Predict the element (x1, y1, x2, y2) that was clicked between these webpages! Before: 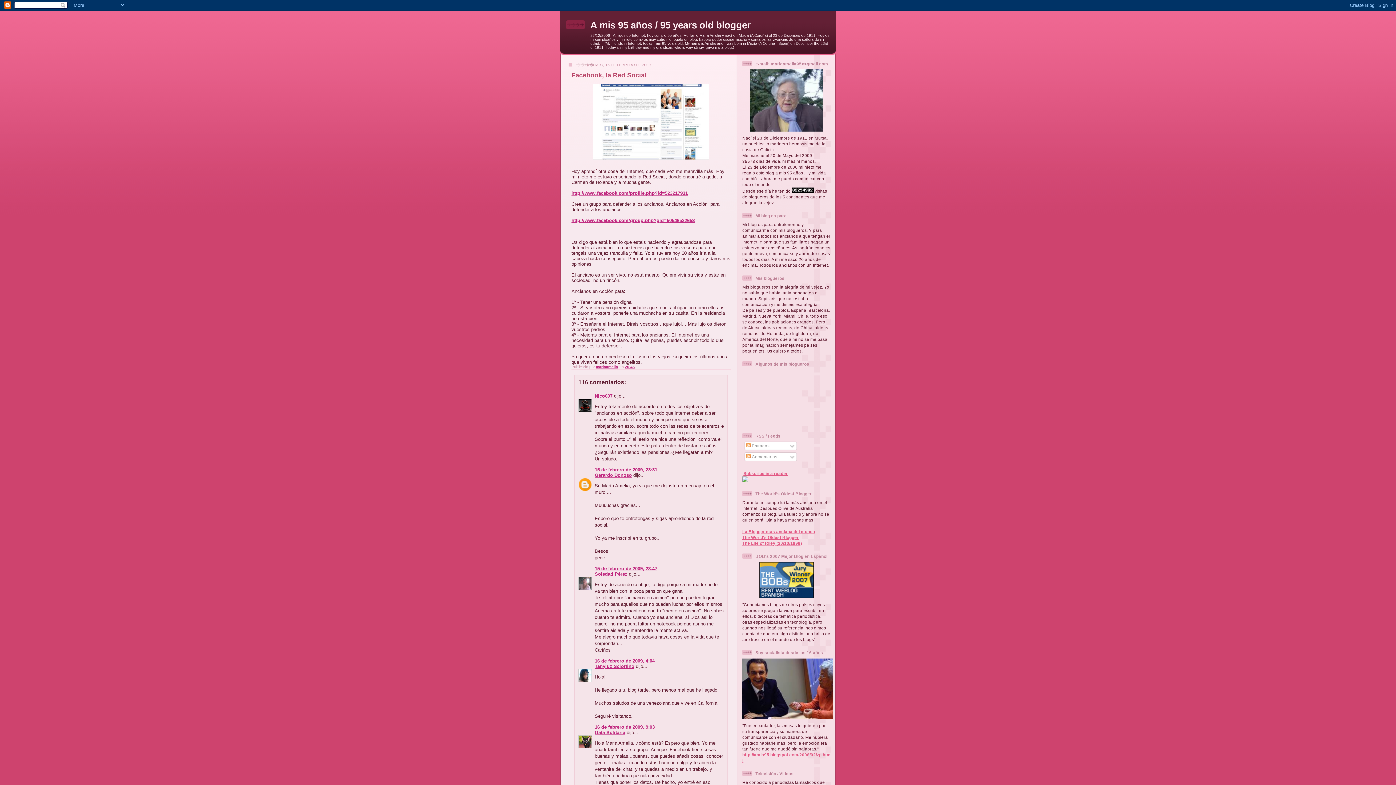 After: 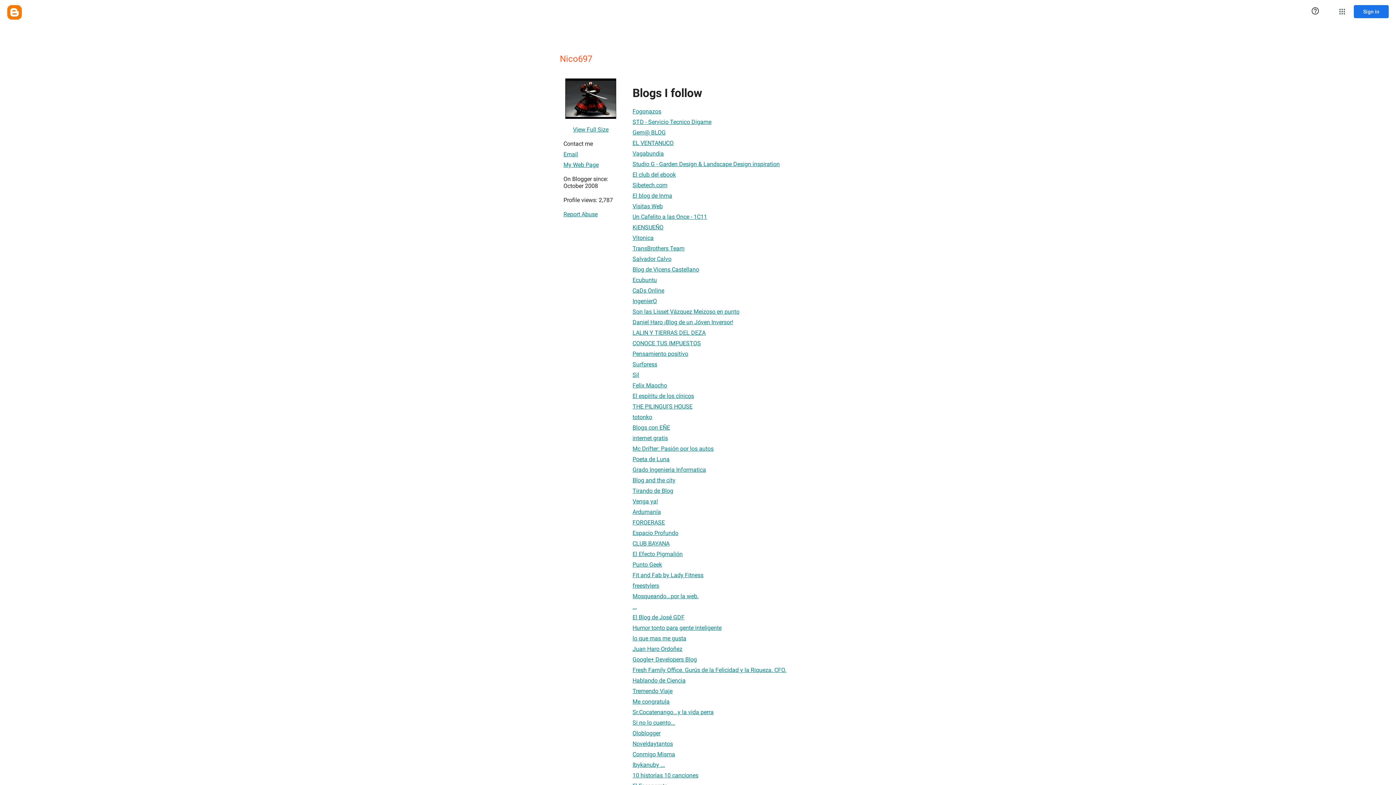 Action: label: Nico697 bbox: (594, 393, 612, 398)